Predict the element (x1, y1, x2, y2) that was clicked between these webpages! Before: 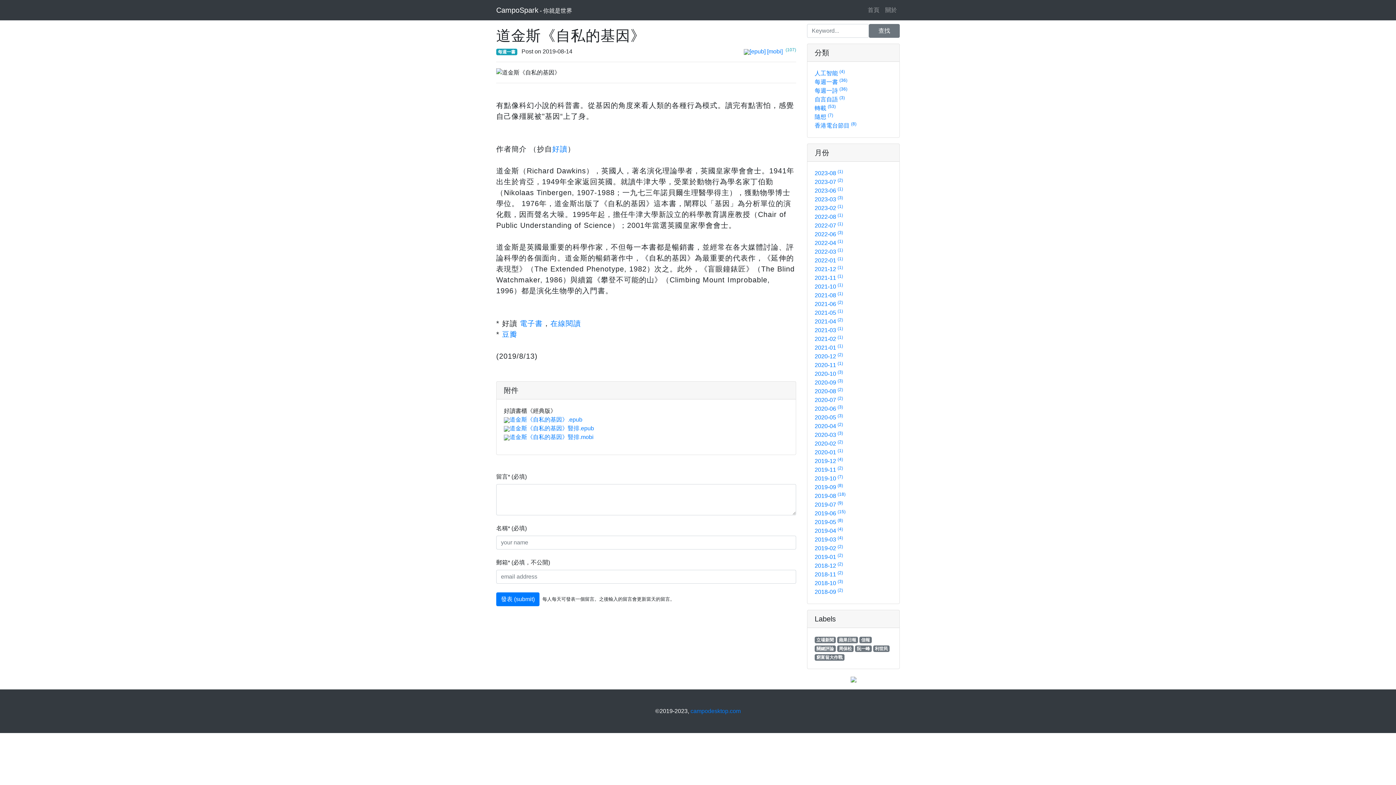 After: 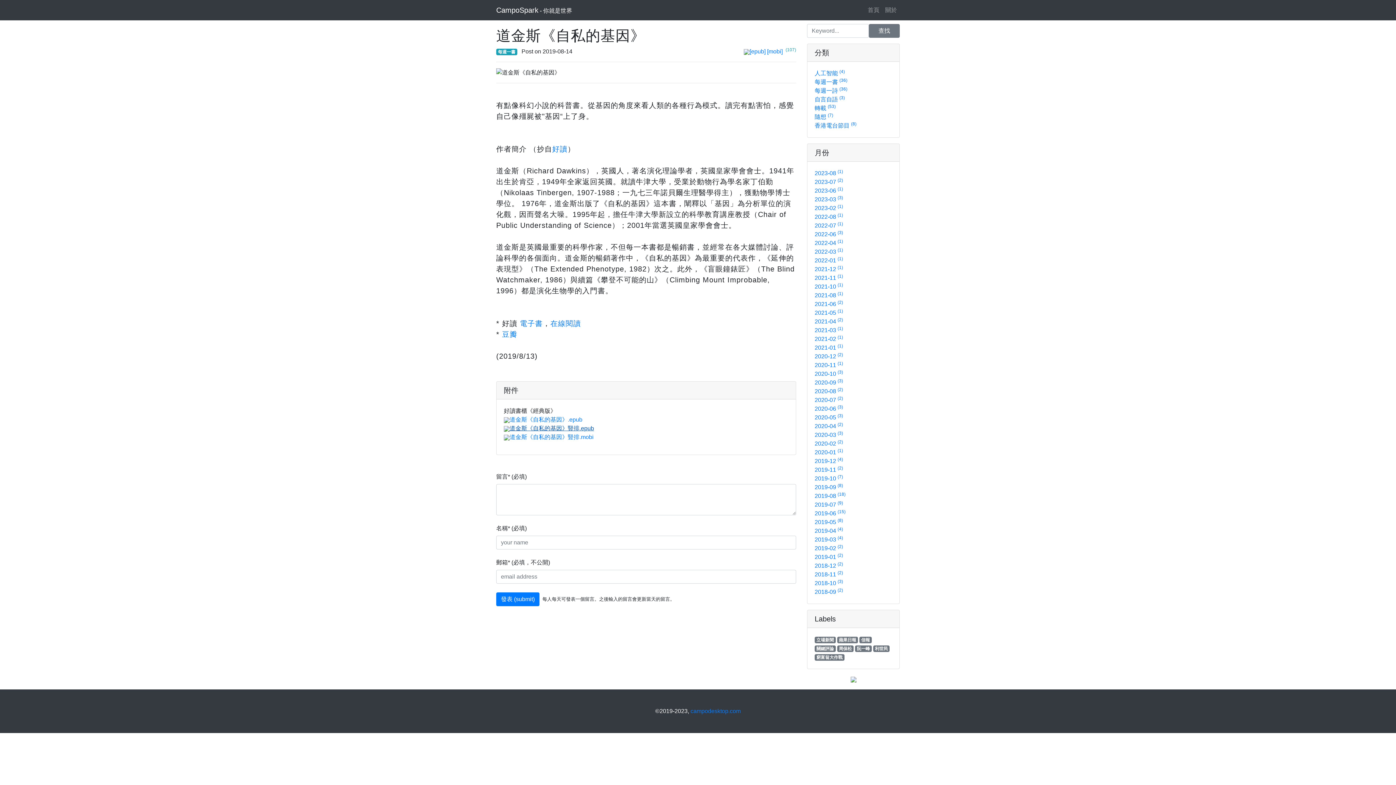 Action: bbox: (509, 425, 594, 431) label: 道金斯《自私的基因》豎排.epub